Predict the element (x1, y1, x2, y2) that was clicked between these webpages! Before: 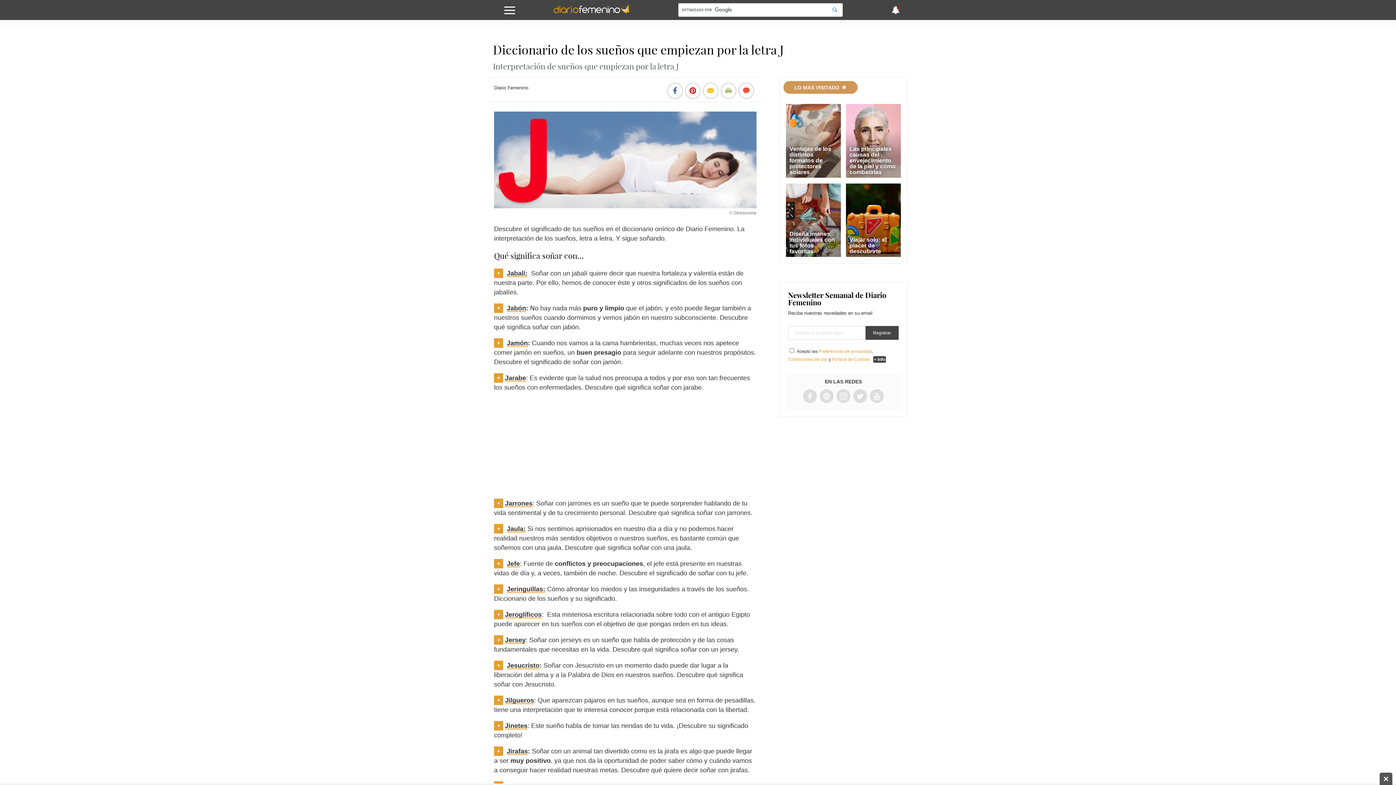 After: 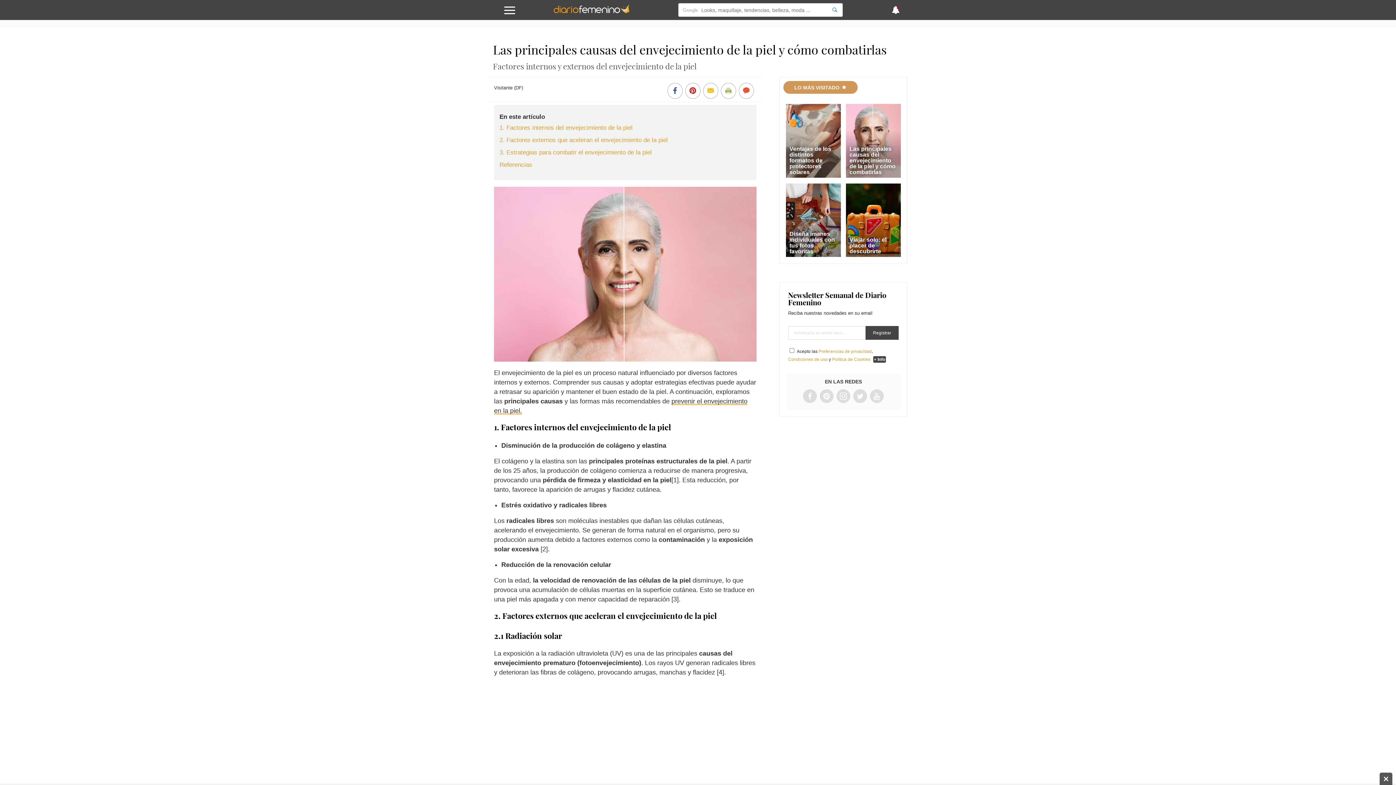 Action: bbox: (849, 145, 895, 175) label: Las principales causas del envejecimiento de la piel y cómo combatirlas